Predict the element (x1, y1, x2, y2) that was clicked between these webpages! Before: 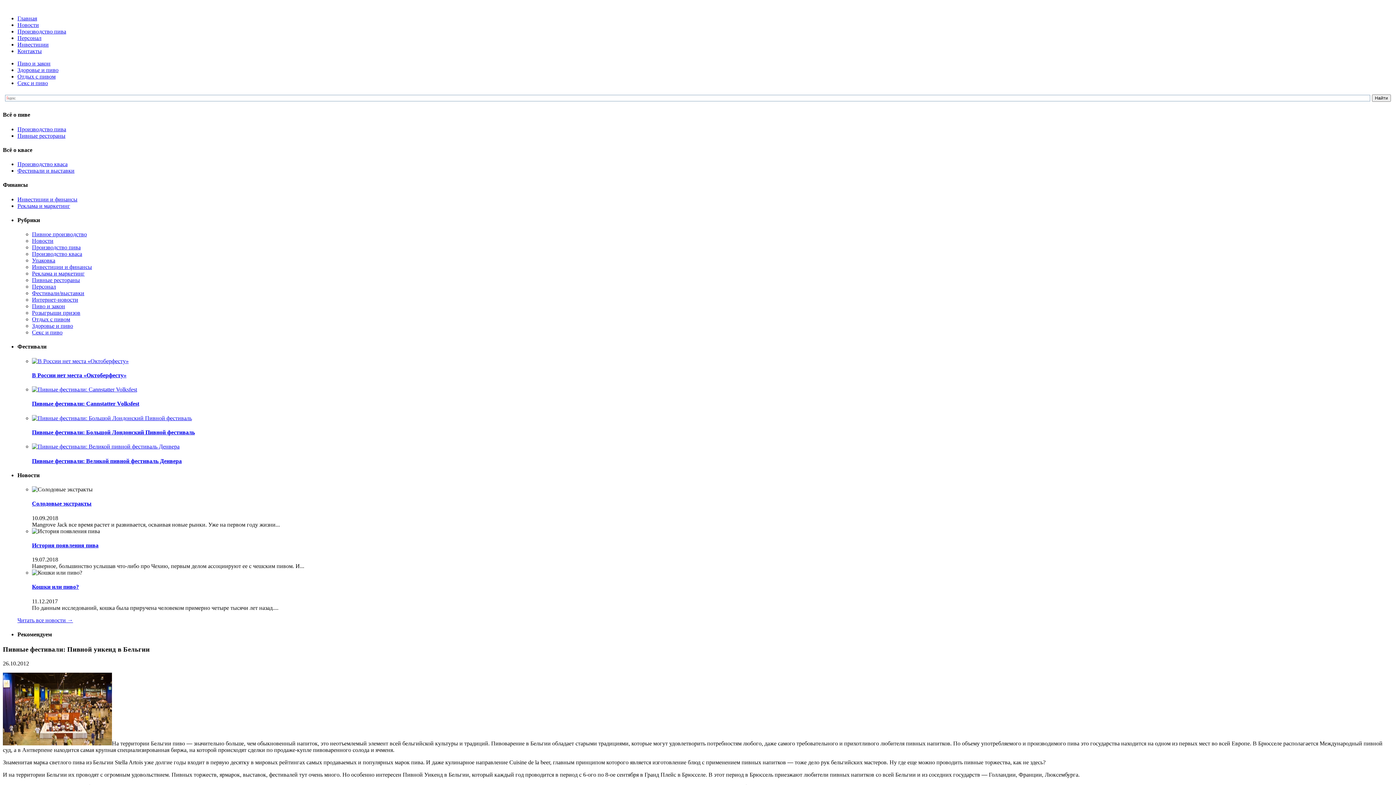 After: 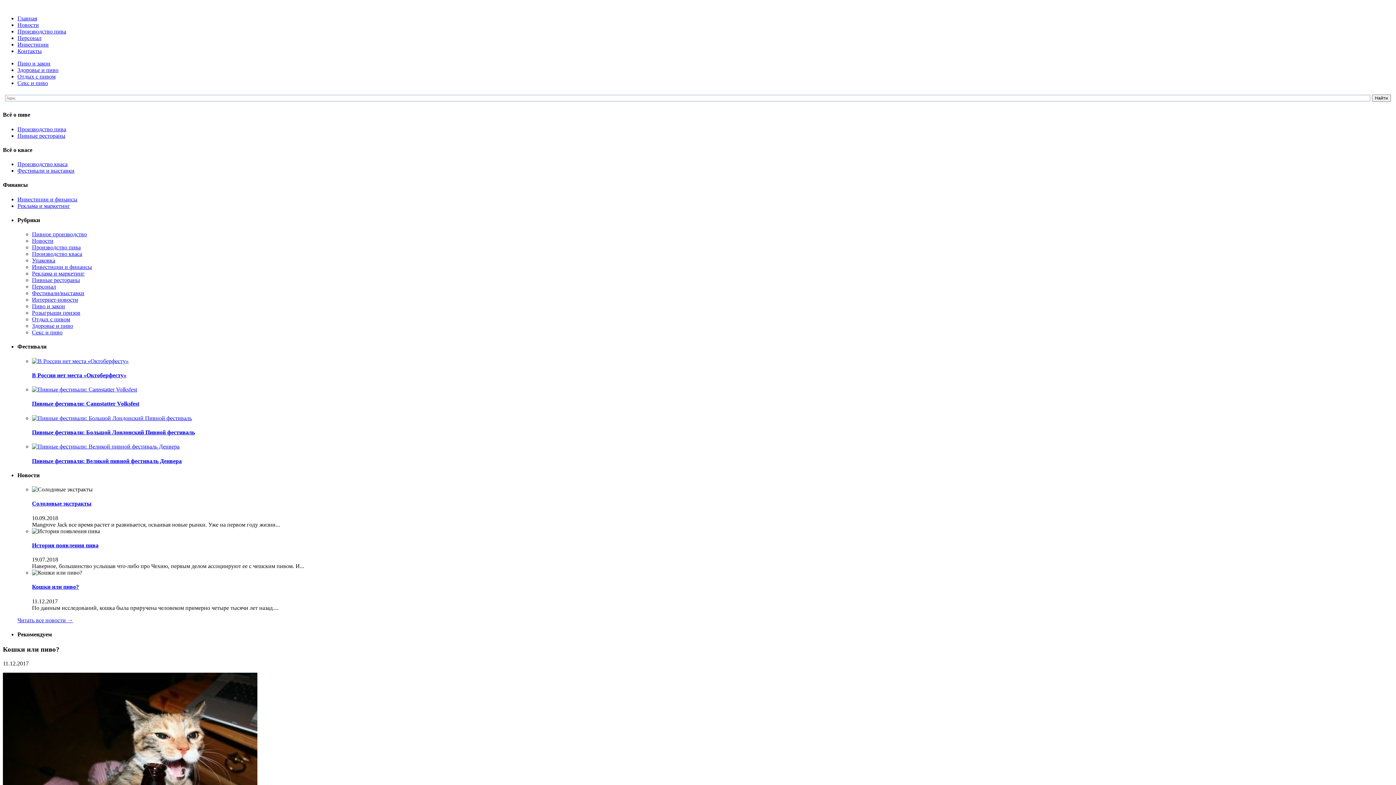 Action: label: Кошки или пиво? bbox: (32, 584, 78, 590)